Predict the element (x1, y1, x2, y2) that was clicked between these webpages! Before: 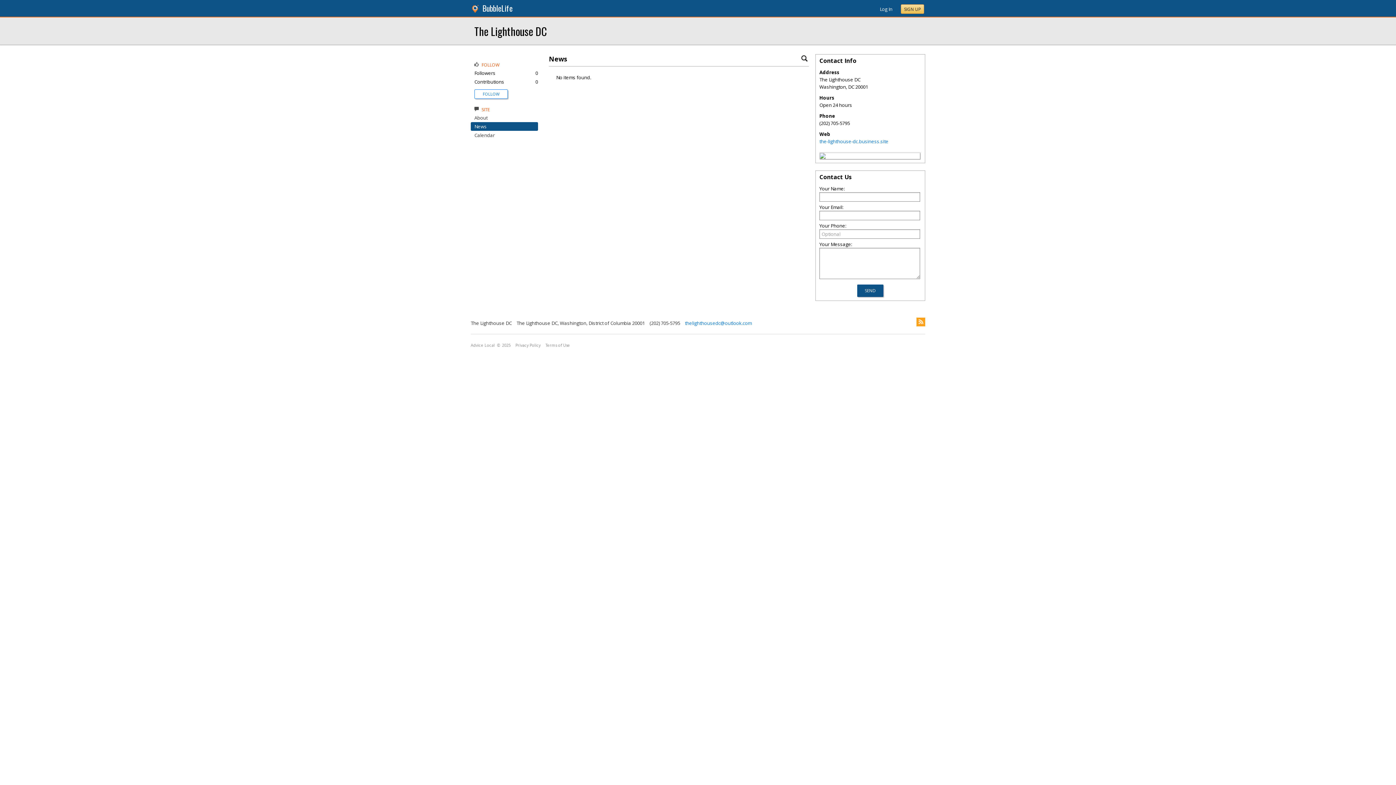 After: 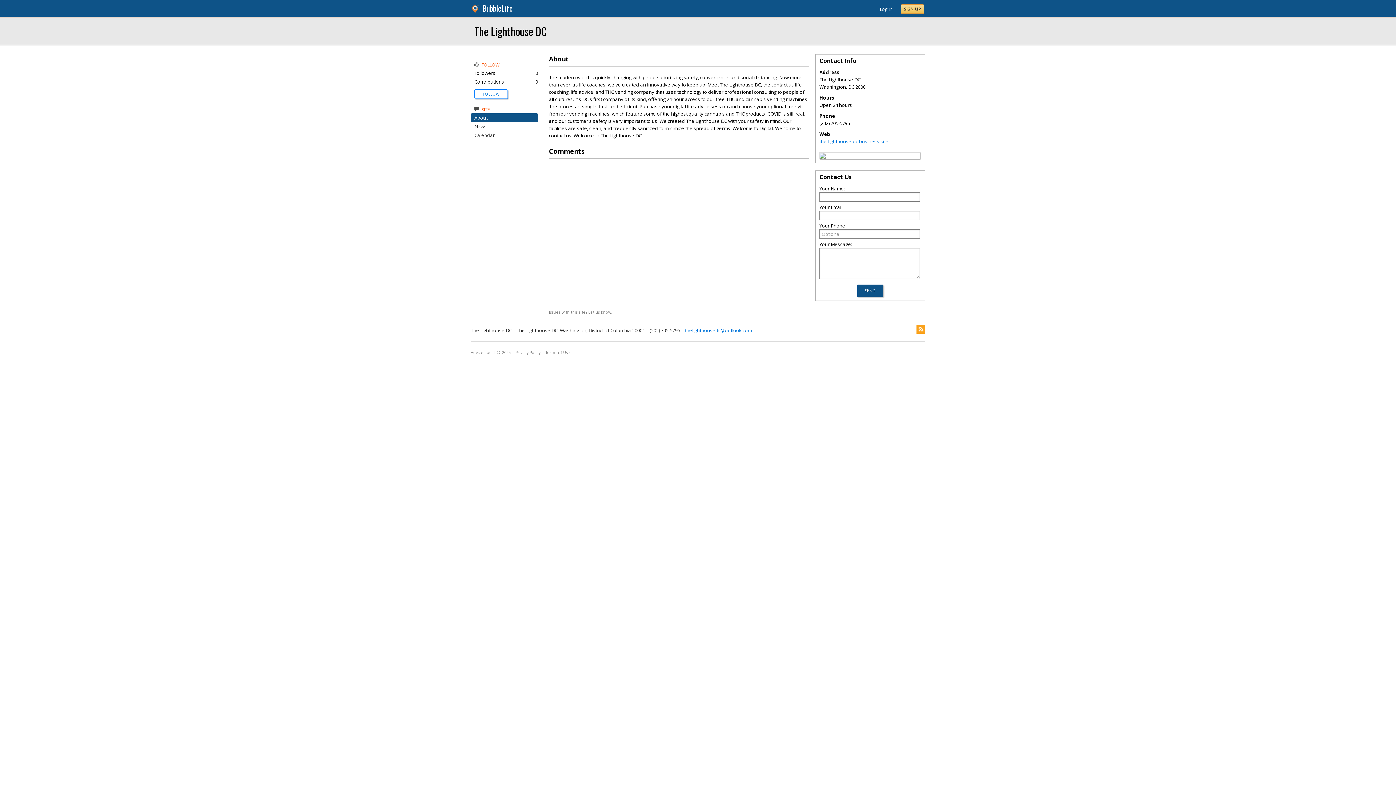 Action: bbox: (474, 114, 487, 121) label: About